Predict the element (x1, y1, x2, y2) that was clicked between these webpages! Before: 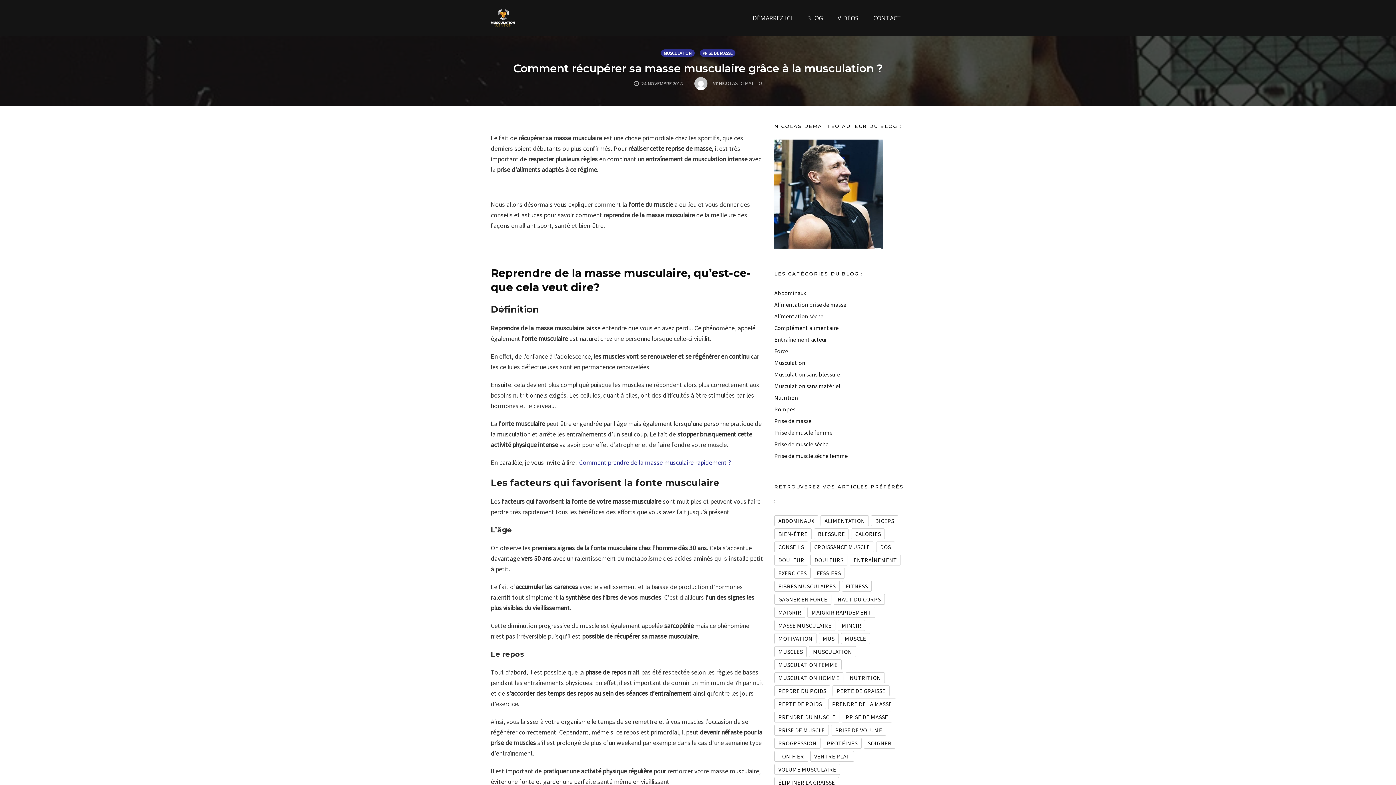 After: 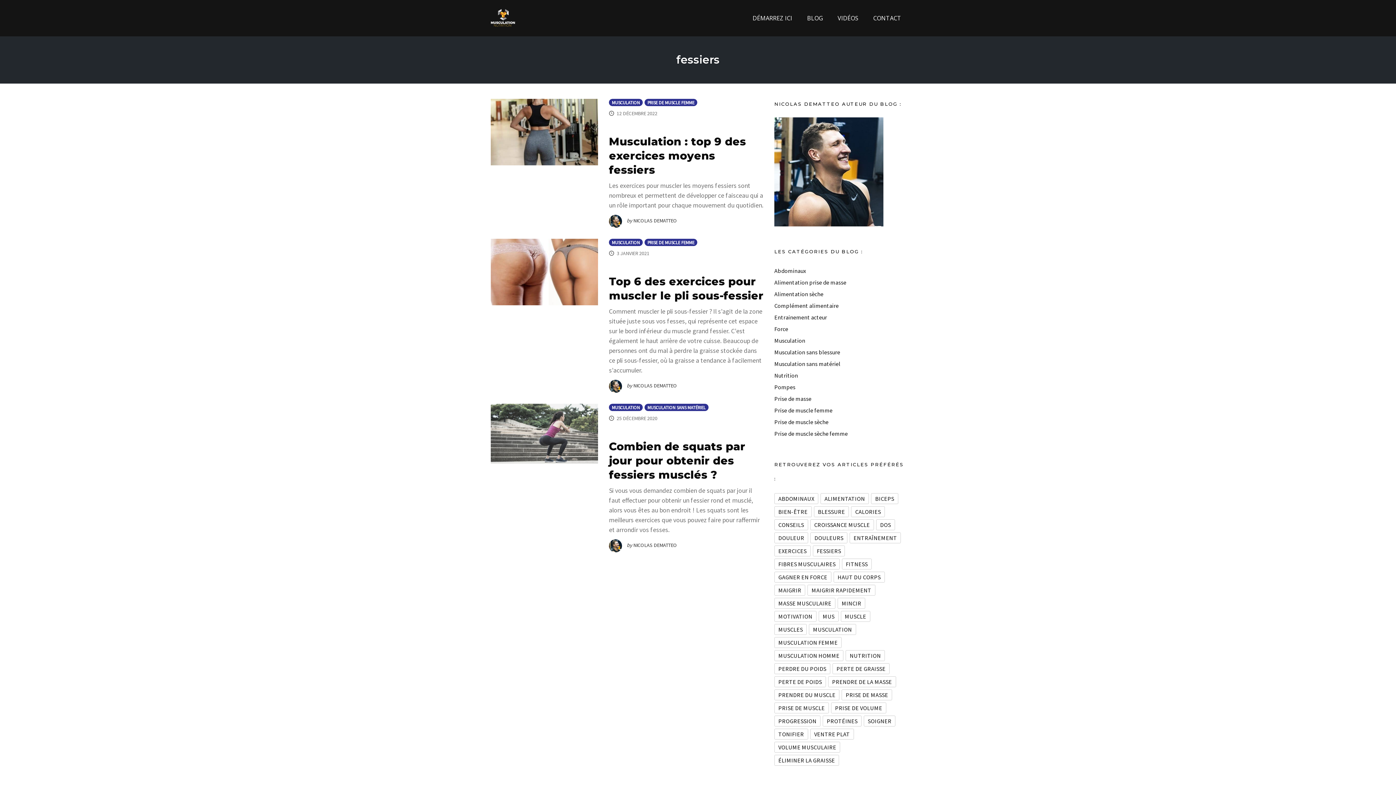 Action: label: FESSIERS bbox: (813, 568, 845, 578)